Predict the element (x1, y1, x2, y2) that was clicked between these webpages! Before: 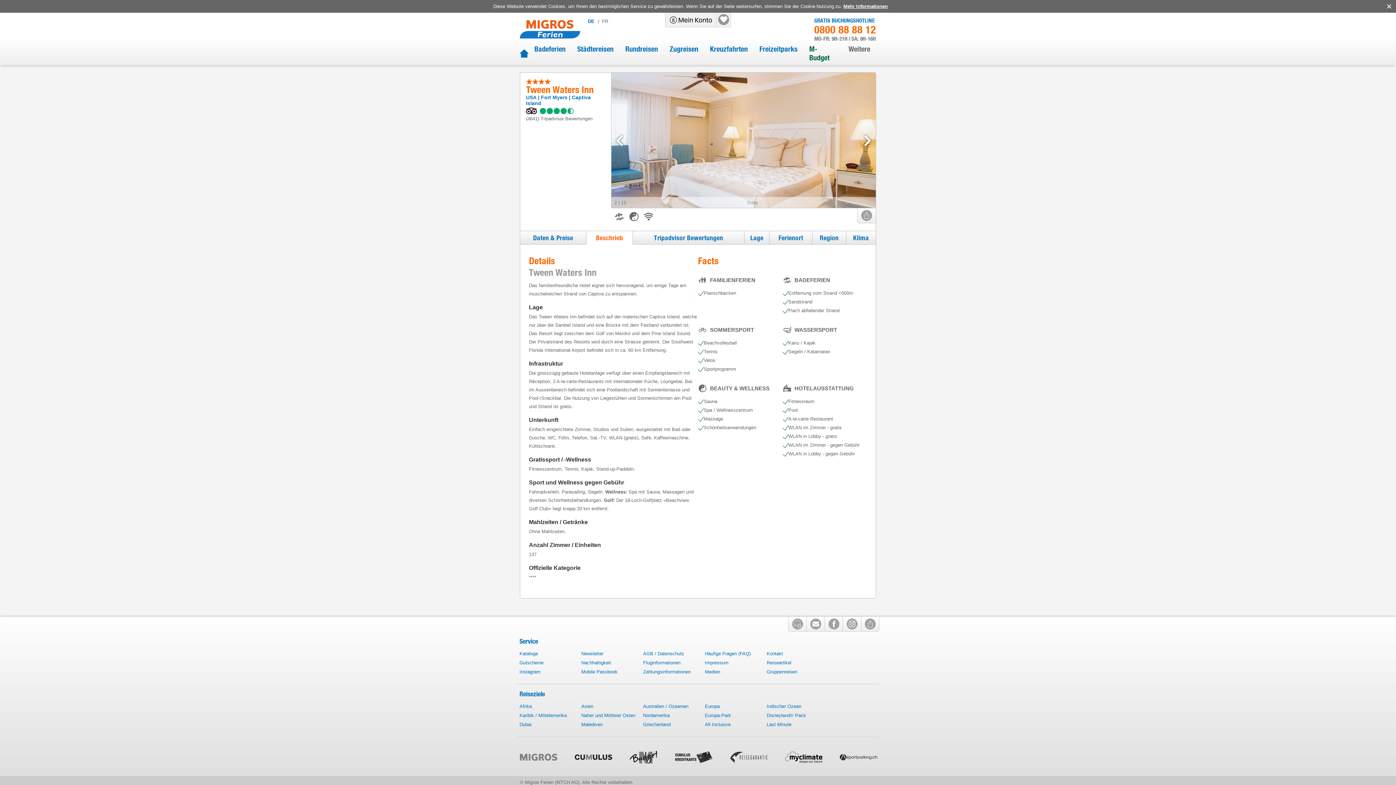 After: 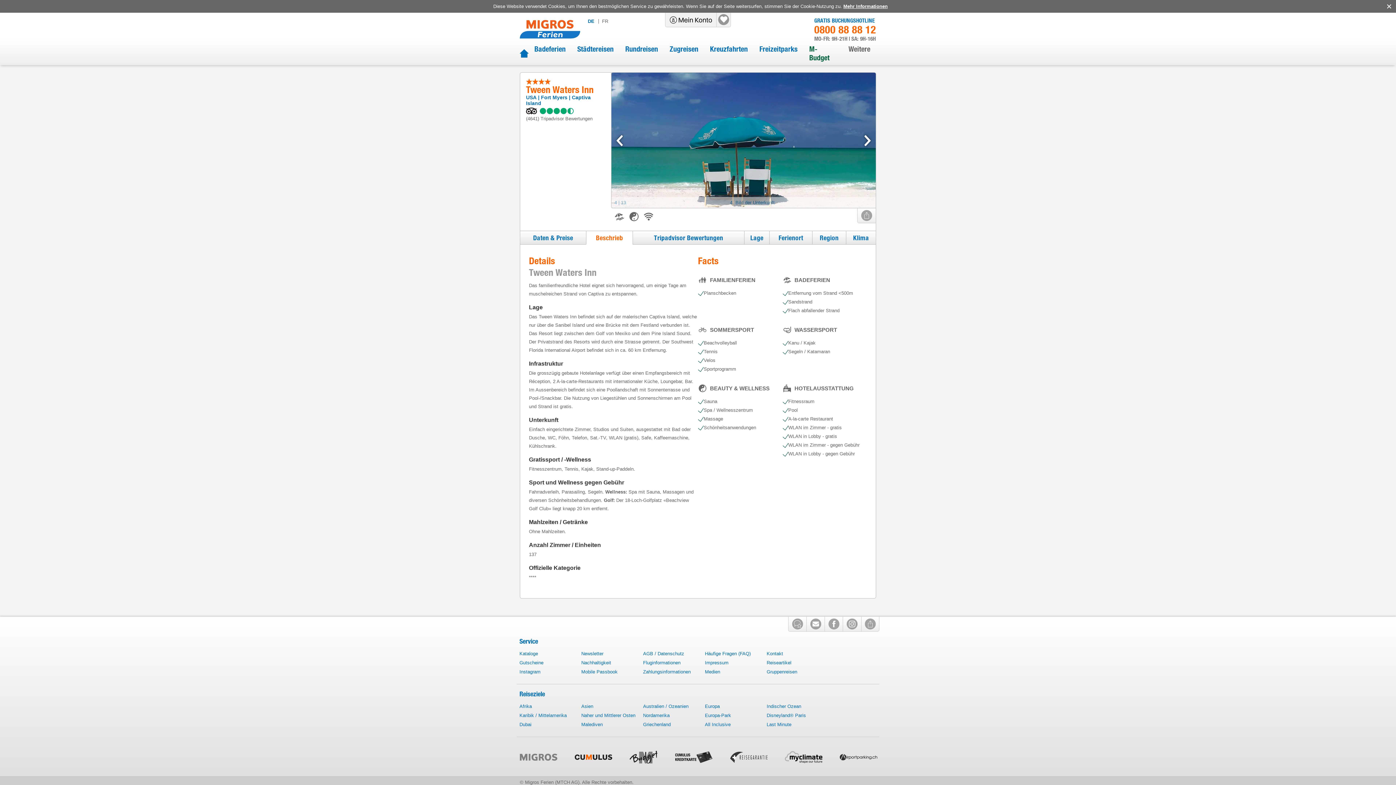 Action: bbox: (574, 751, 612, 765)